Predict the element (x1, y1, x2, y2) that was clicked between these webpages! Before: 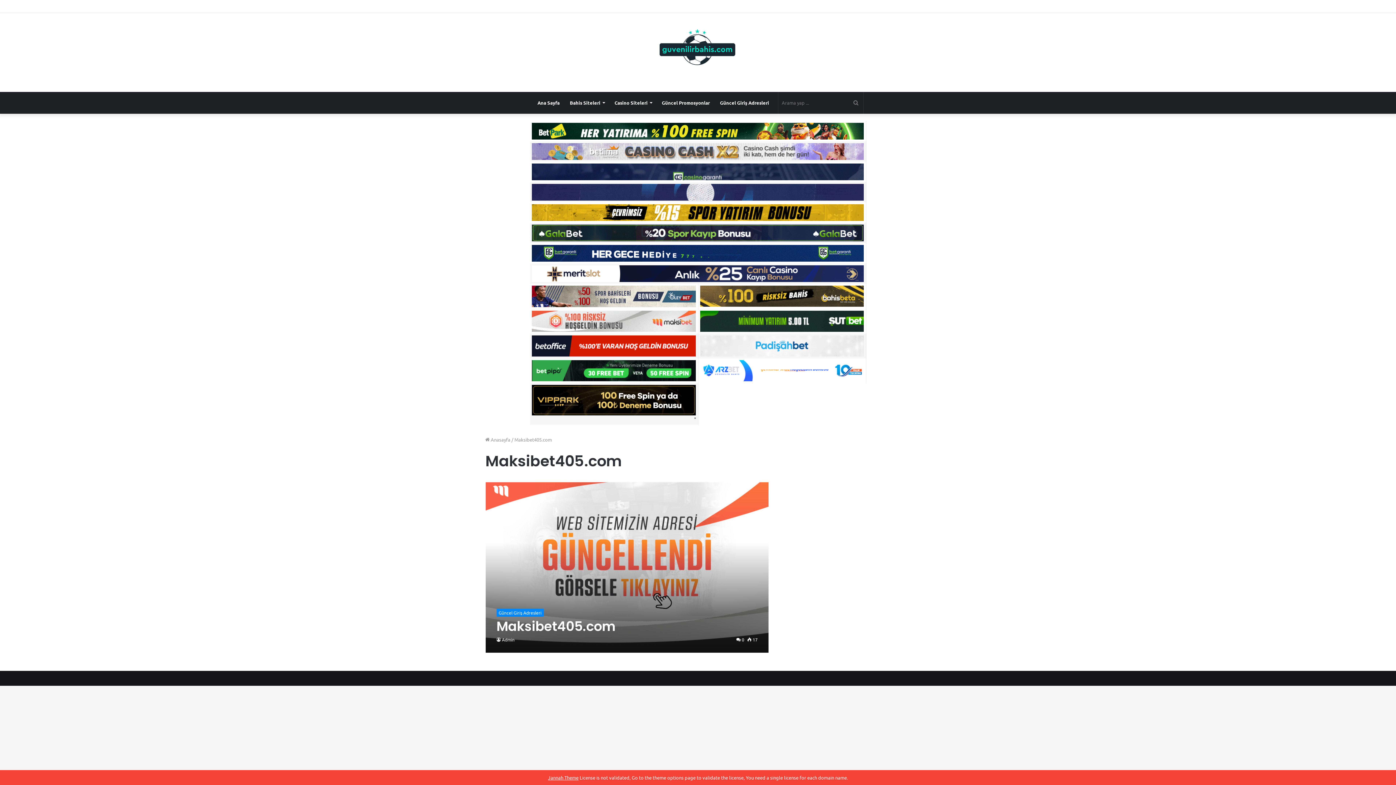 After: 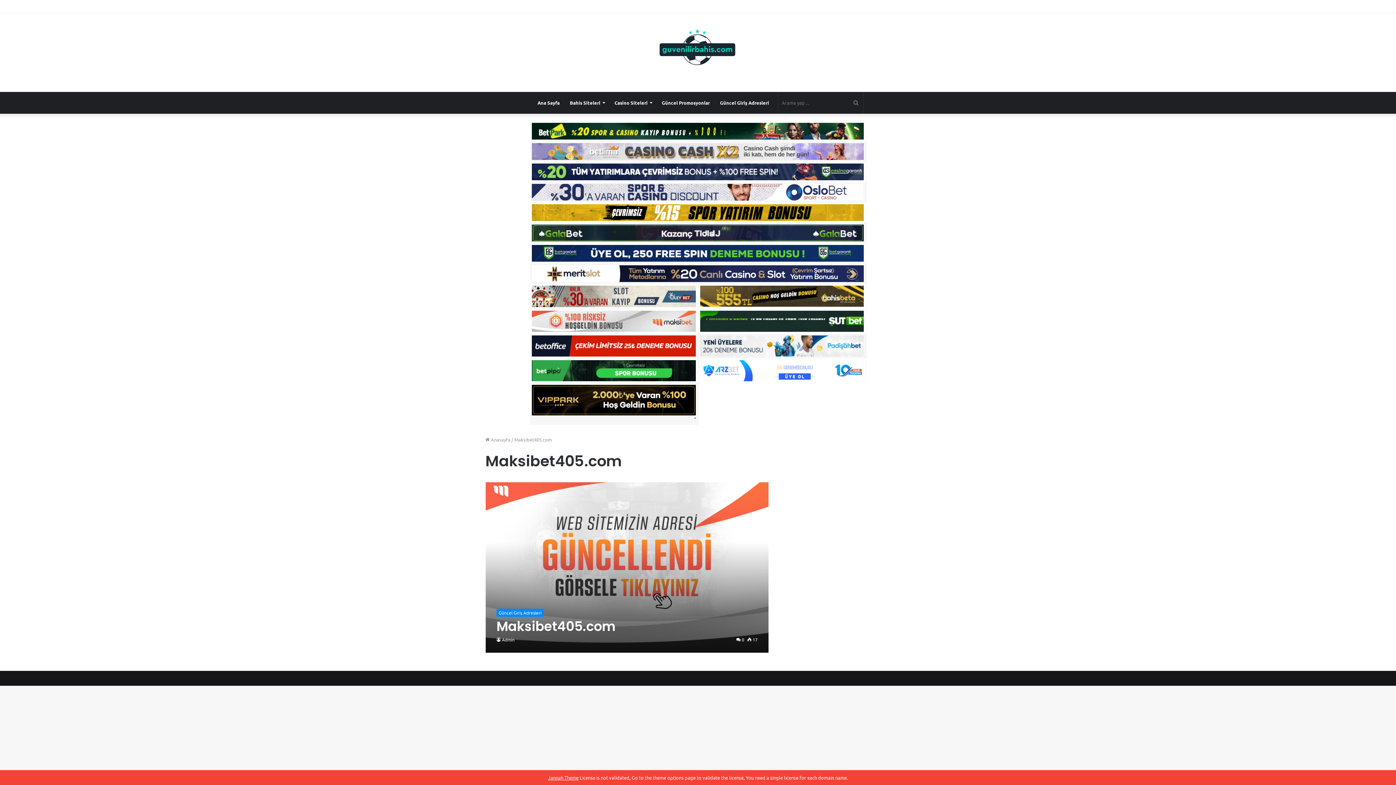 Action: bbox: (531, 342, 696, 348)